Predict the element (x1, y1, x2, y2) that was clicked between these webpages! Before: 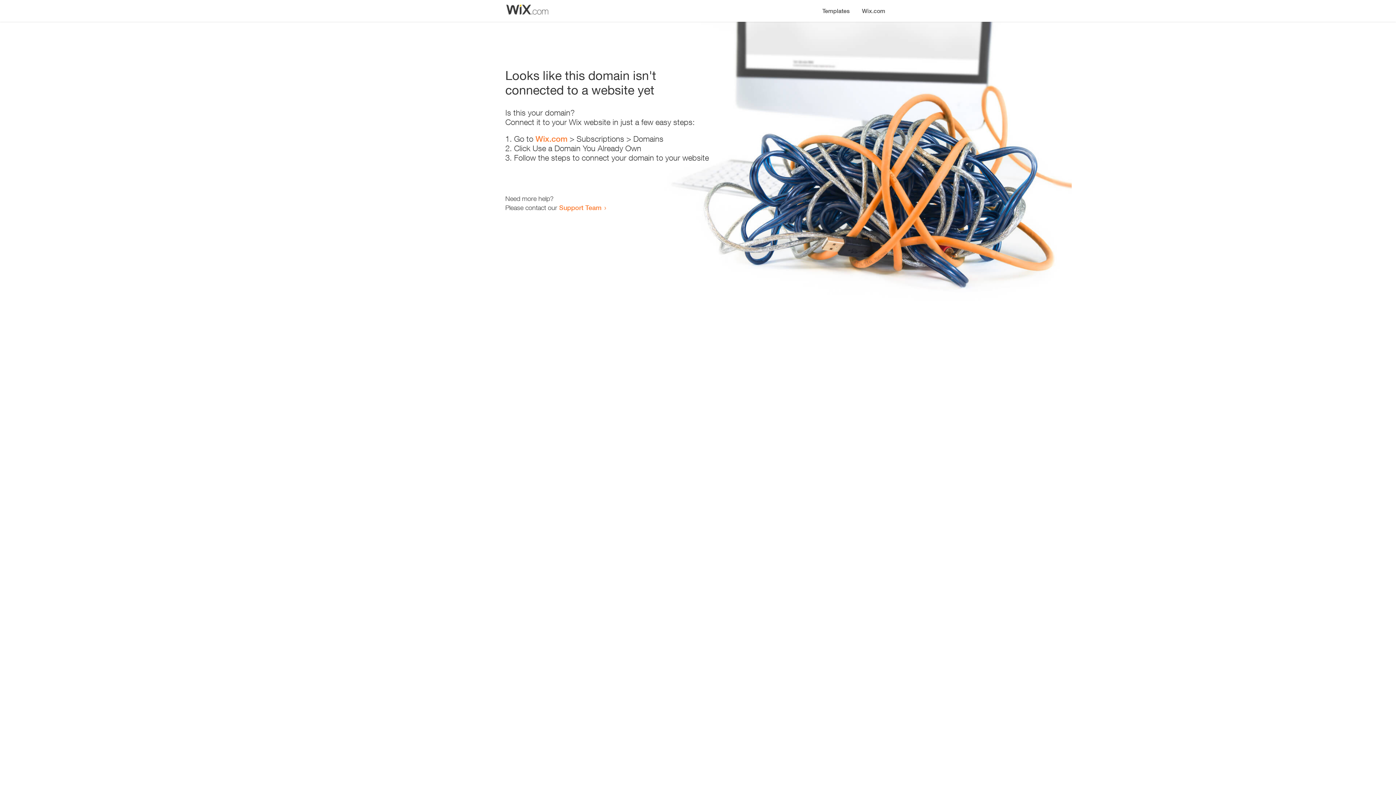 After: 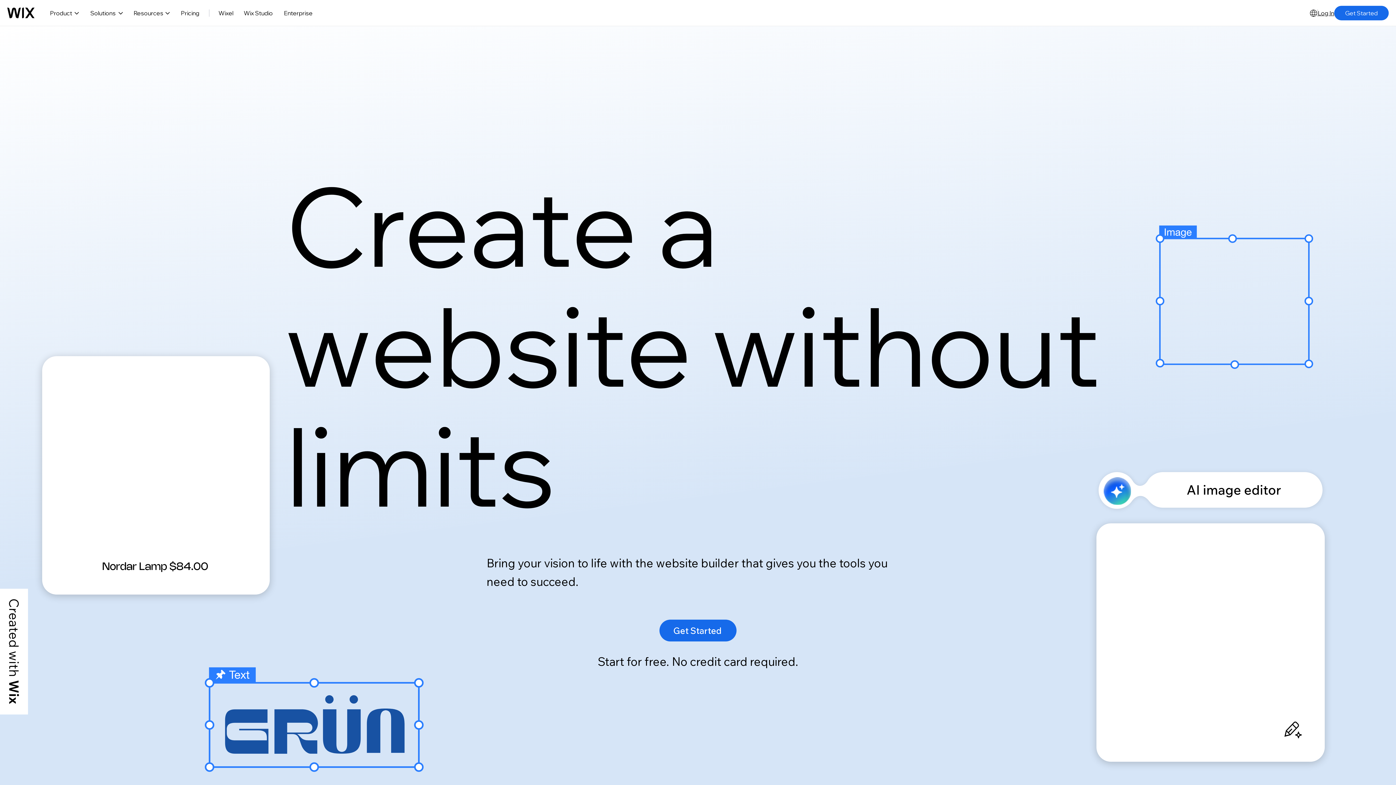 Action: bbox: (535, 134, 567, 143) label: Wix.com